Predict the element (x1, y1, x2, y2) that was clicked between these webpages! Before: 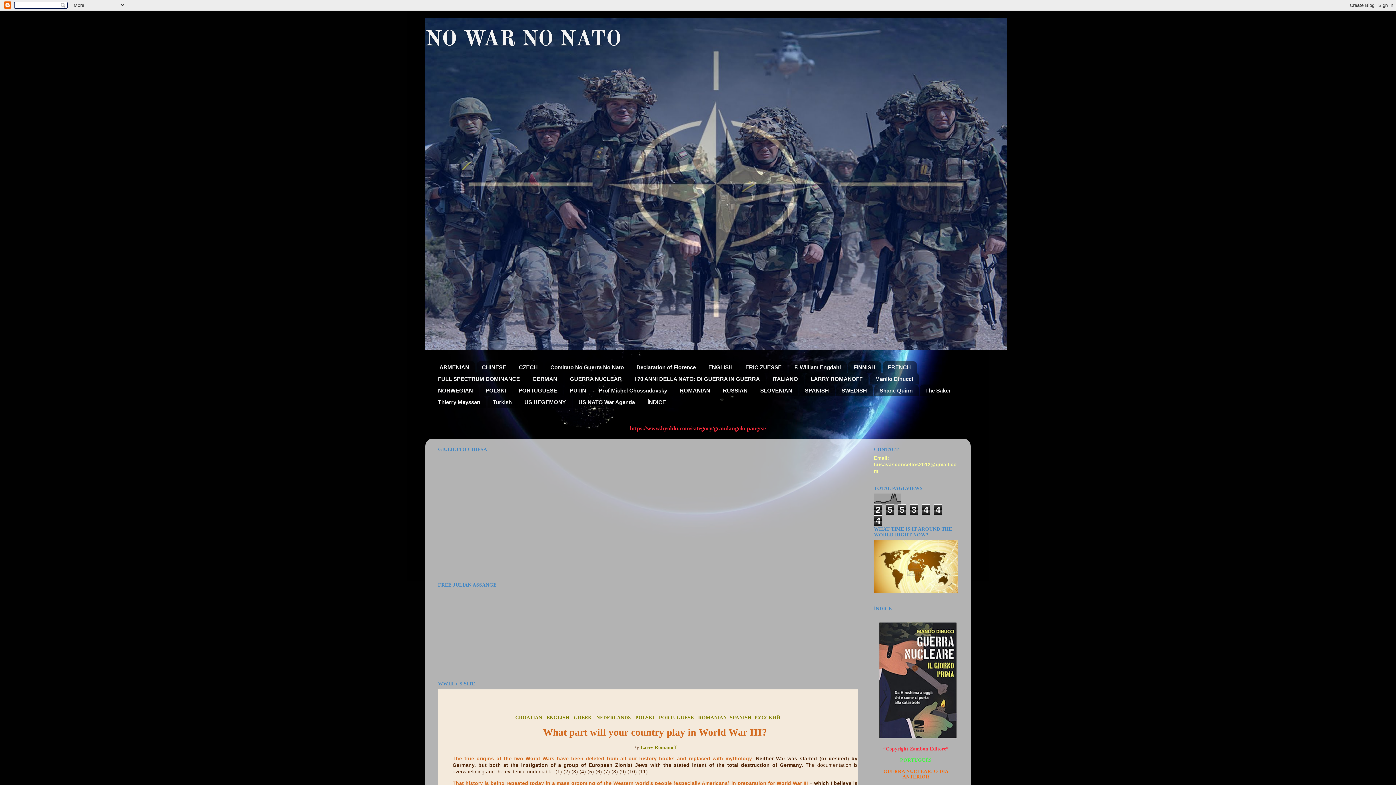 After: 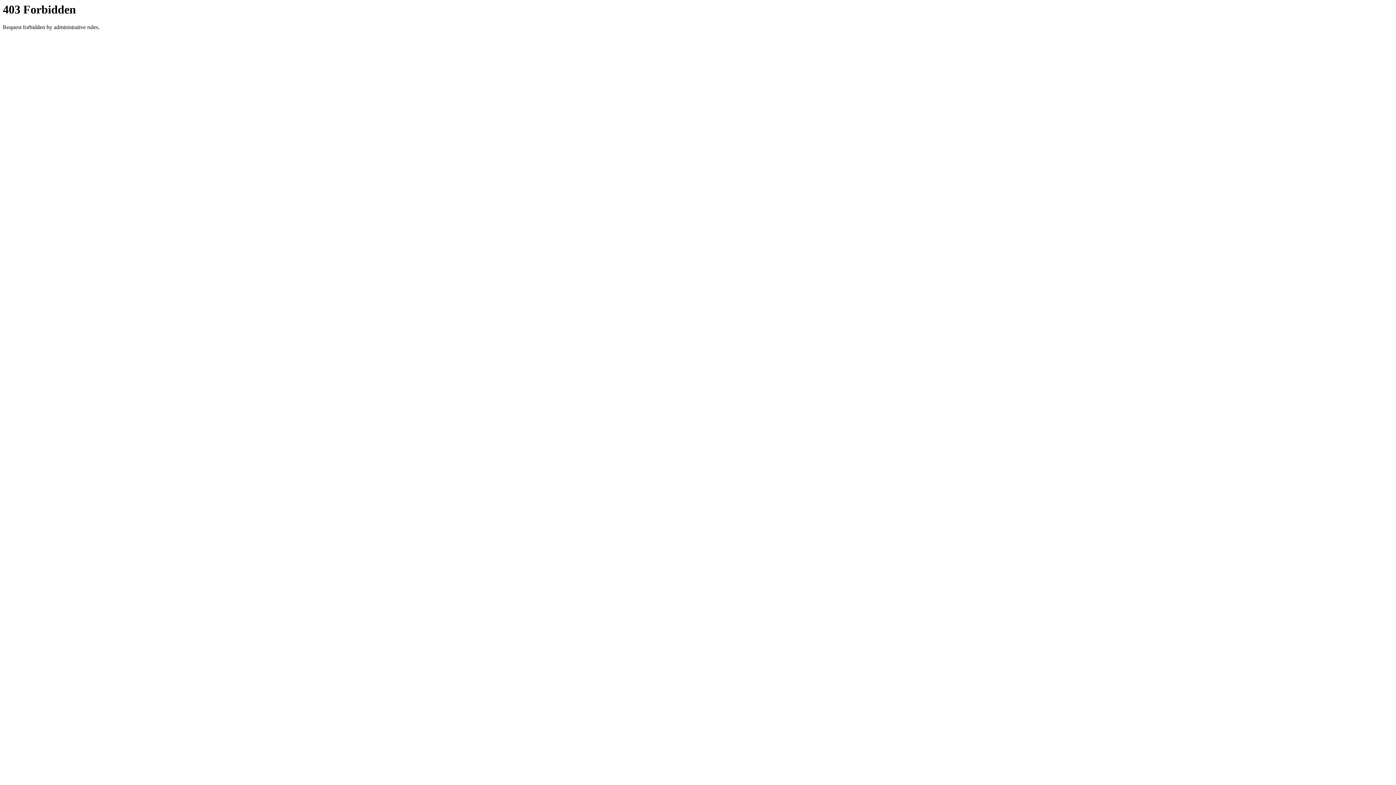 Action: label: CROATIAN bbox: (515, 715, 542, 720)